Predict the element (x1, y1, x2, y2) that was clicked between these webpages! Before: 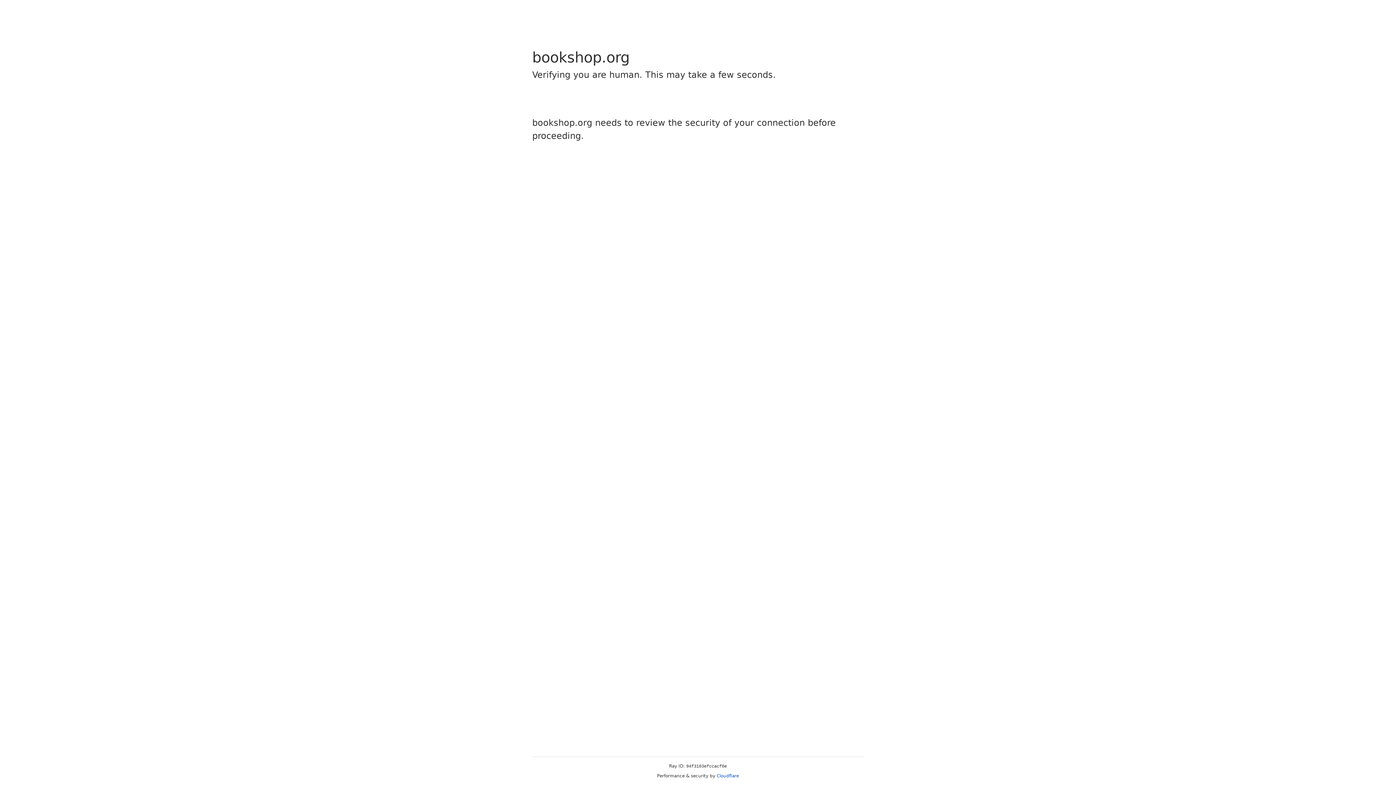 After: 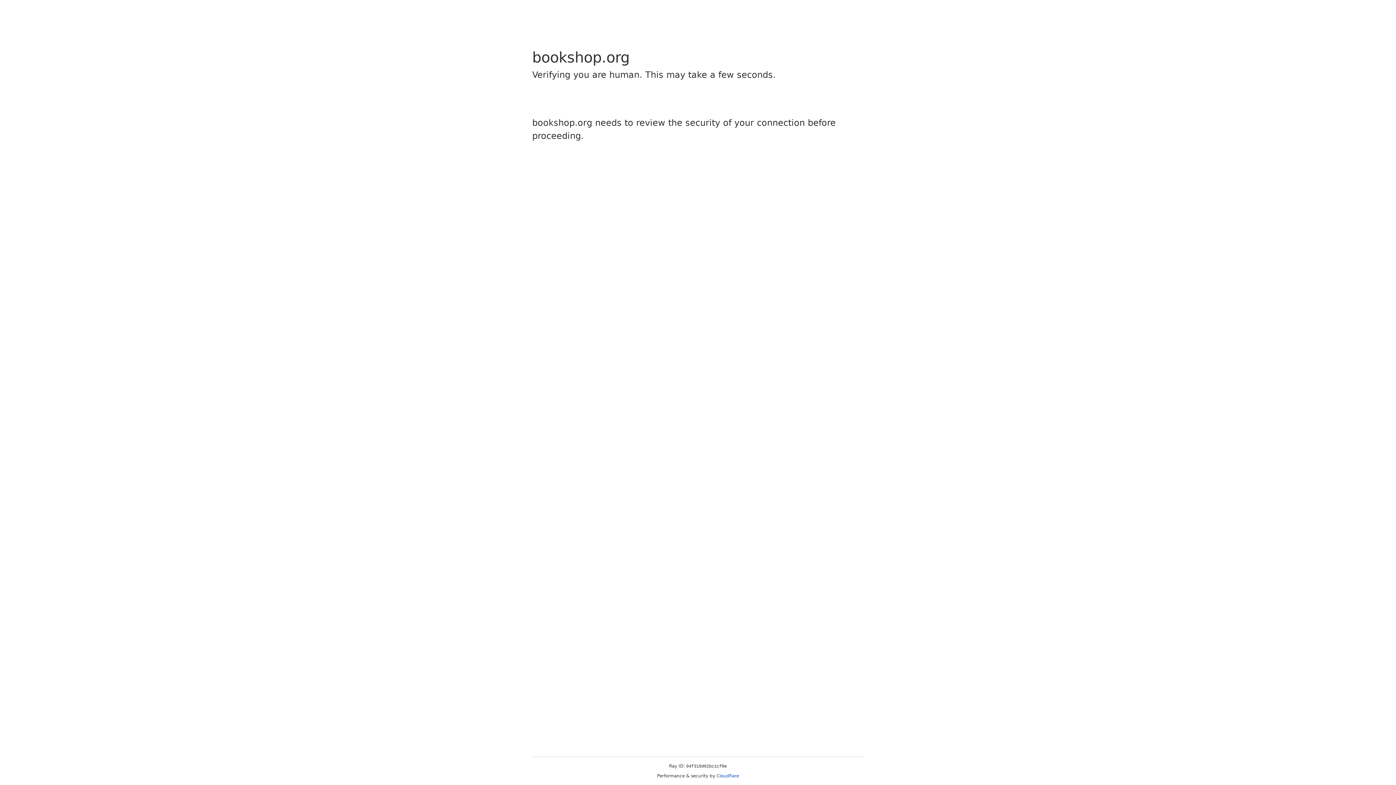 Action: label: Cloudflare bbox: (716, 773, 739, 778)